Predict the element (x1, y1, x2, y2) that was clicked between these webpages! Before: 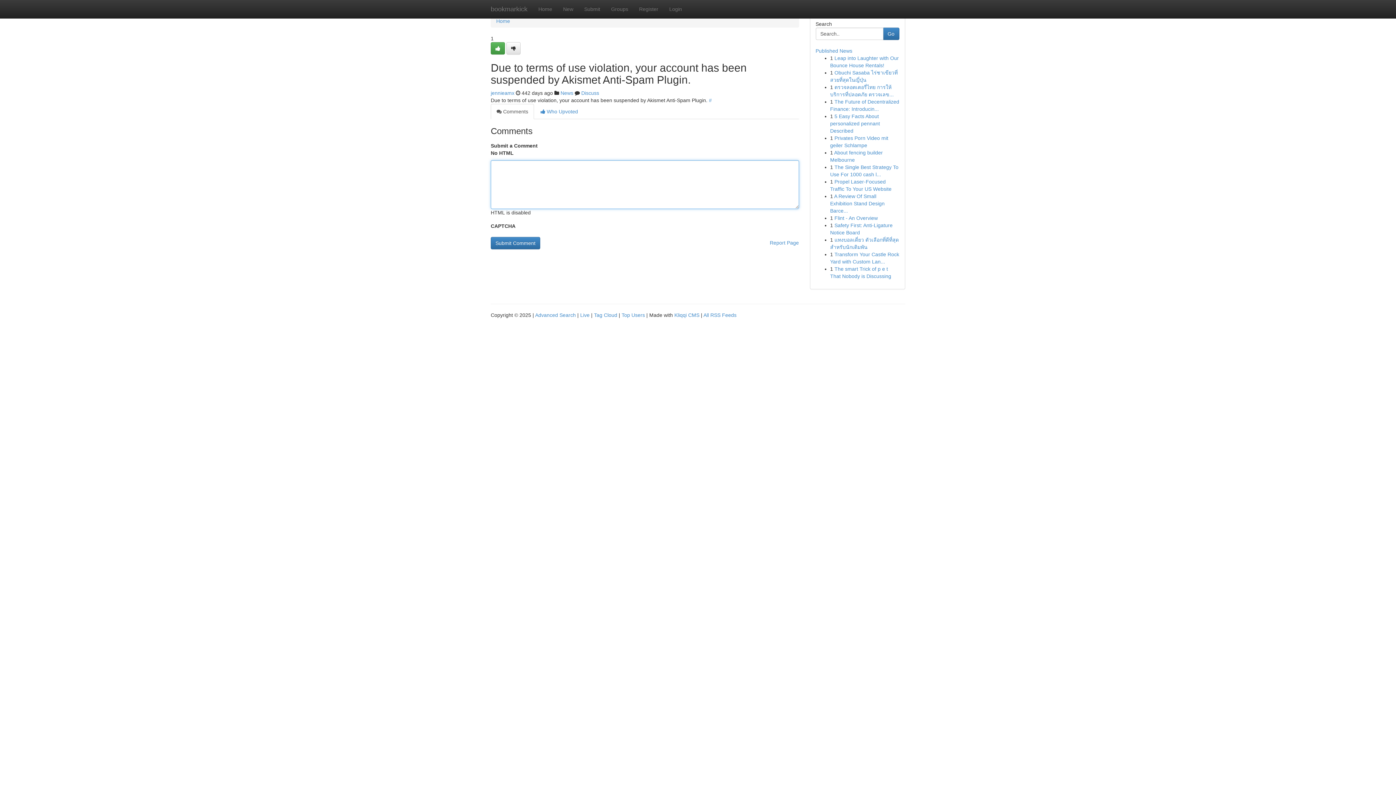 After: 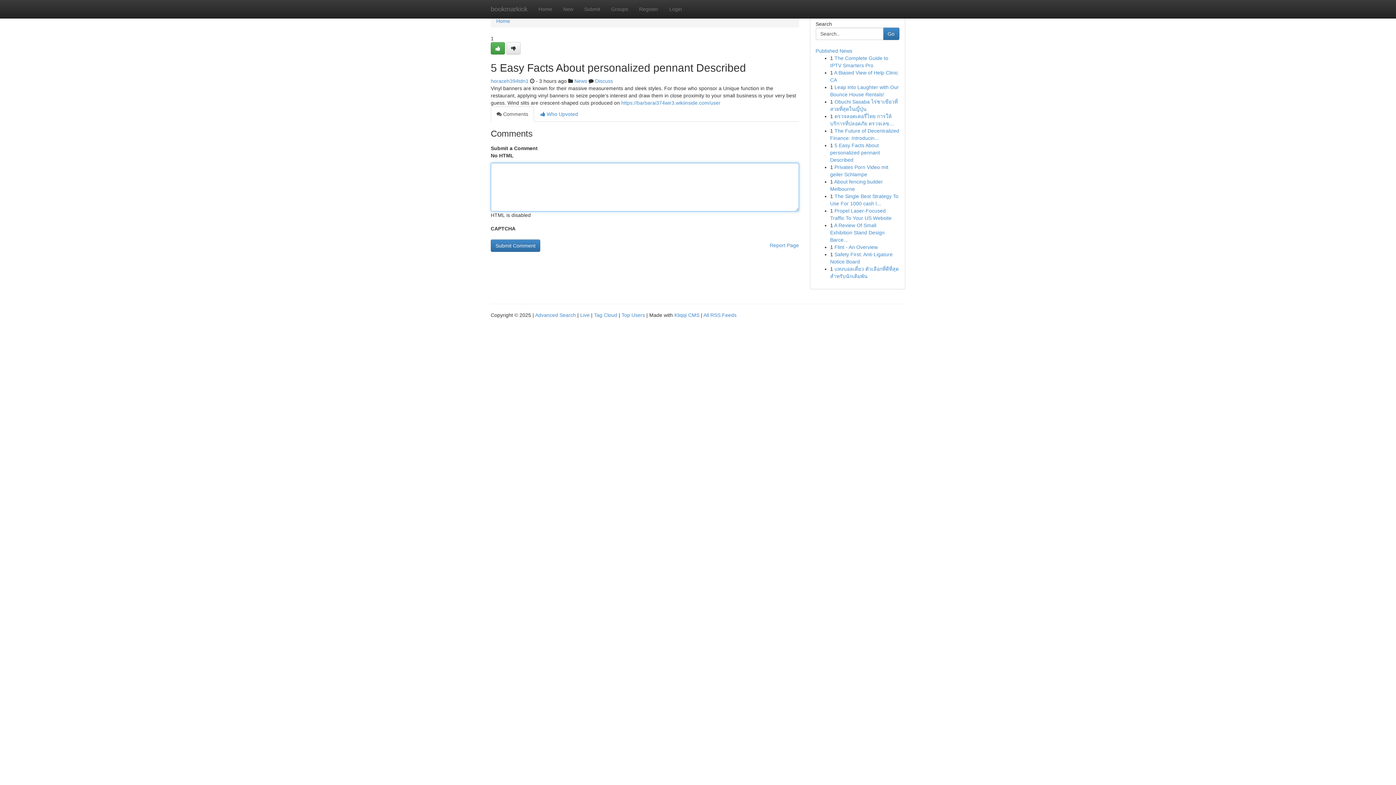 Action: bbox: (830, 113, 880, 133) label: 5 Easy Facts About personalized pennant Described